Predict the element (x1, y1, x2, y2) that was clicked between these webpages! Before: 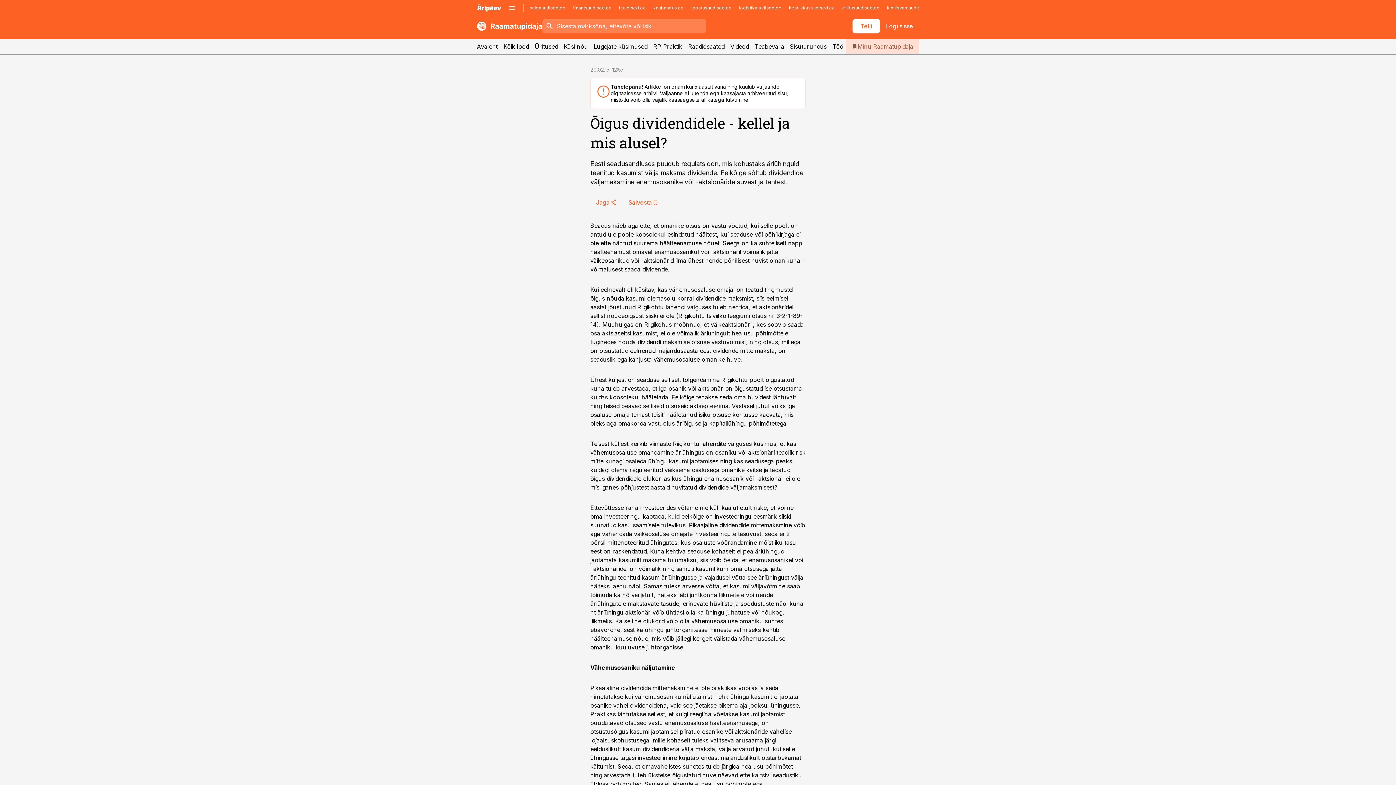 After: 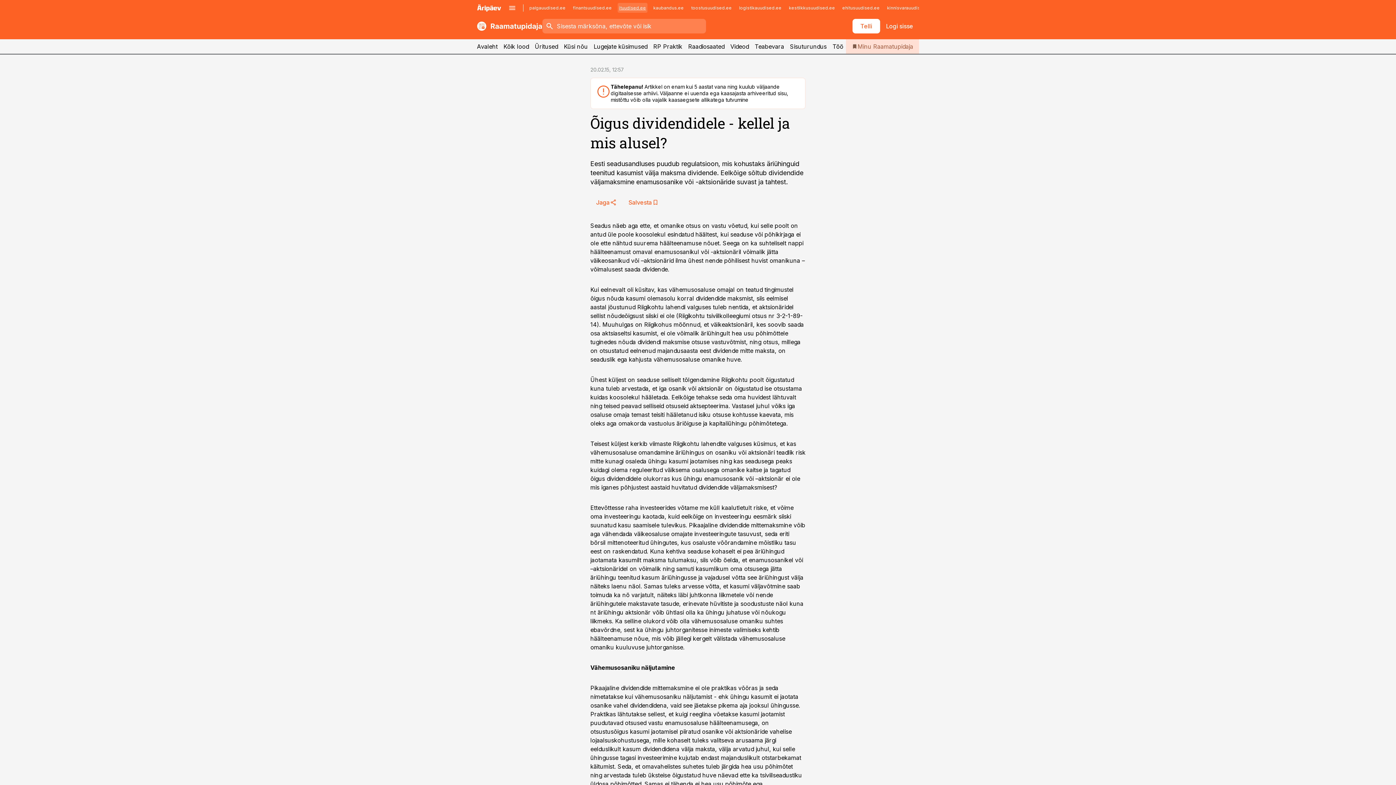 Action: bbox: (617, 2, 647, 12) label: ituudised.ee